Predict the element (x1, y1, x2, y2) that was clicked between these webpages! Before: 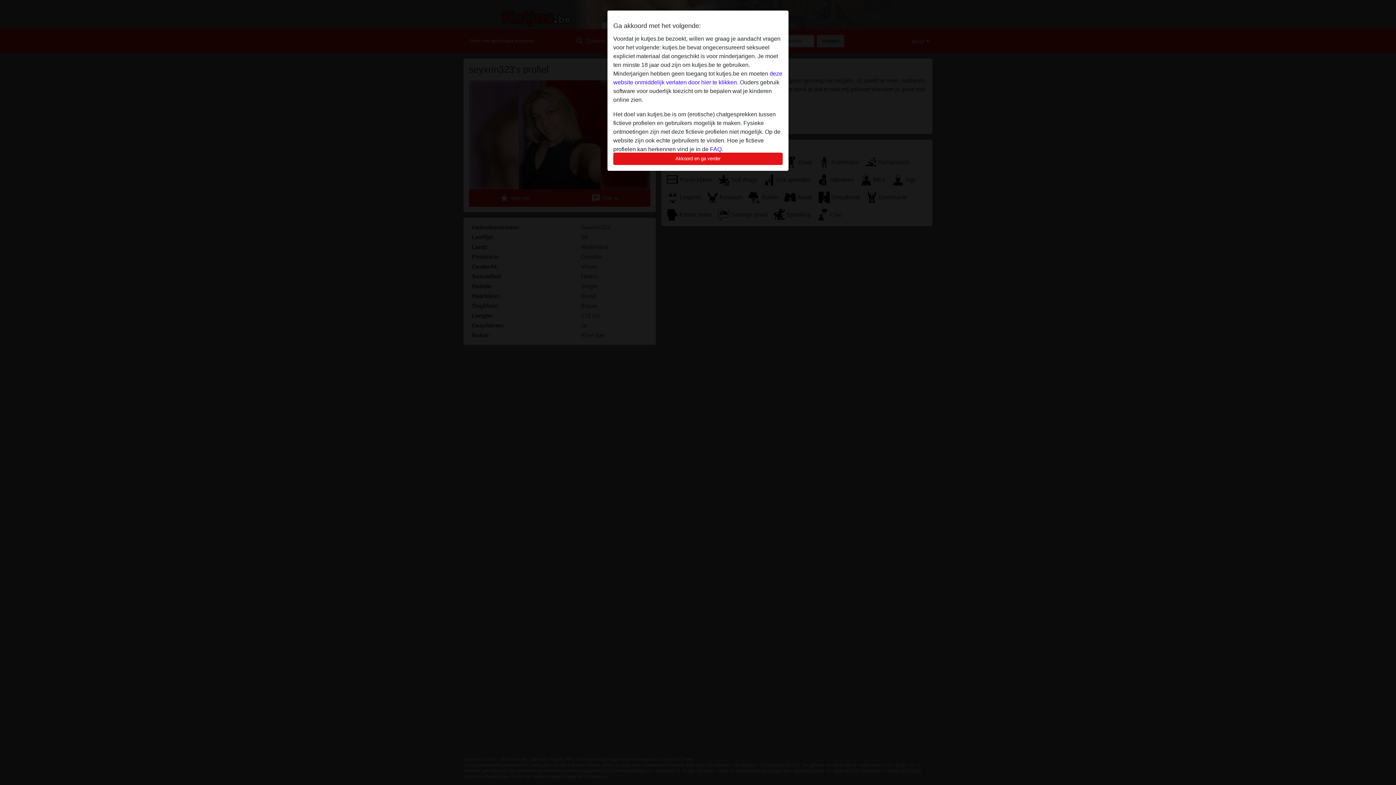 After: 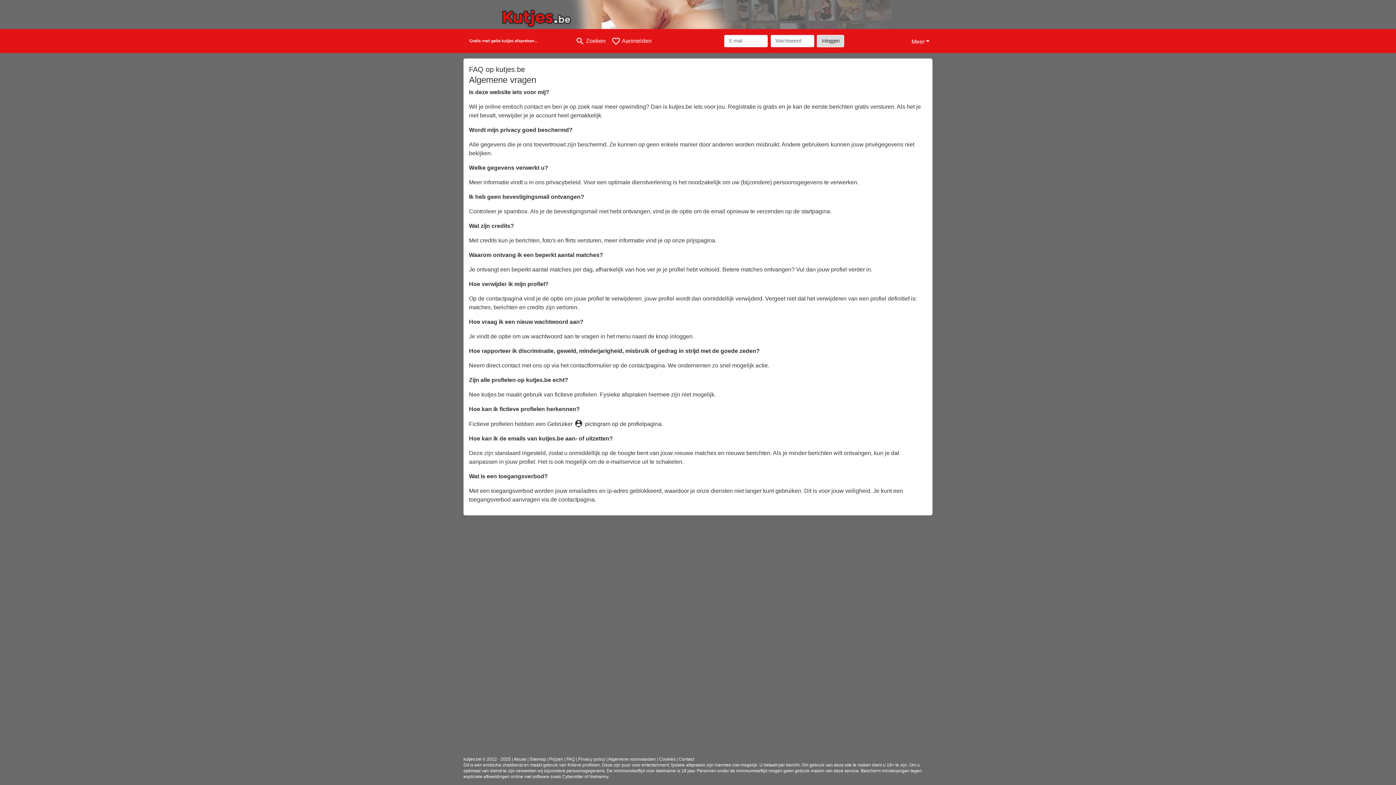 Action: bbox: (710, 146, 721, 152) label: FAQ